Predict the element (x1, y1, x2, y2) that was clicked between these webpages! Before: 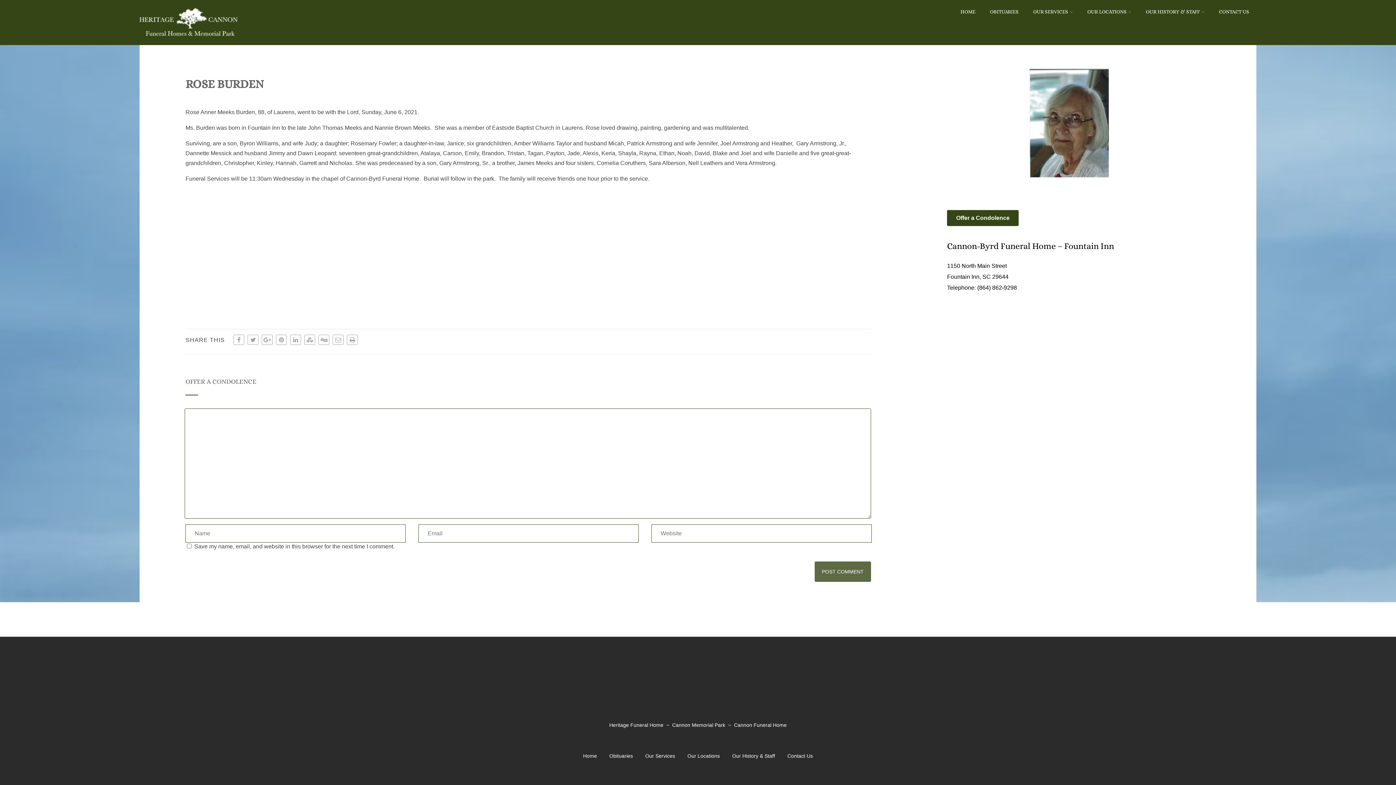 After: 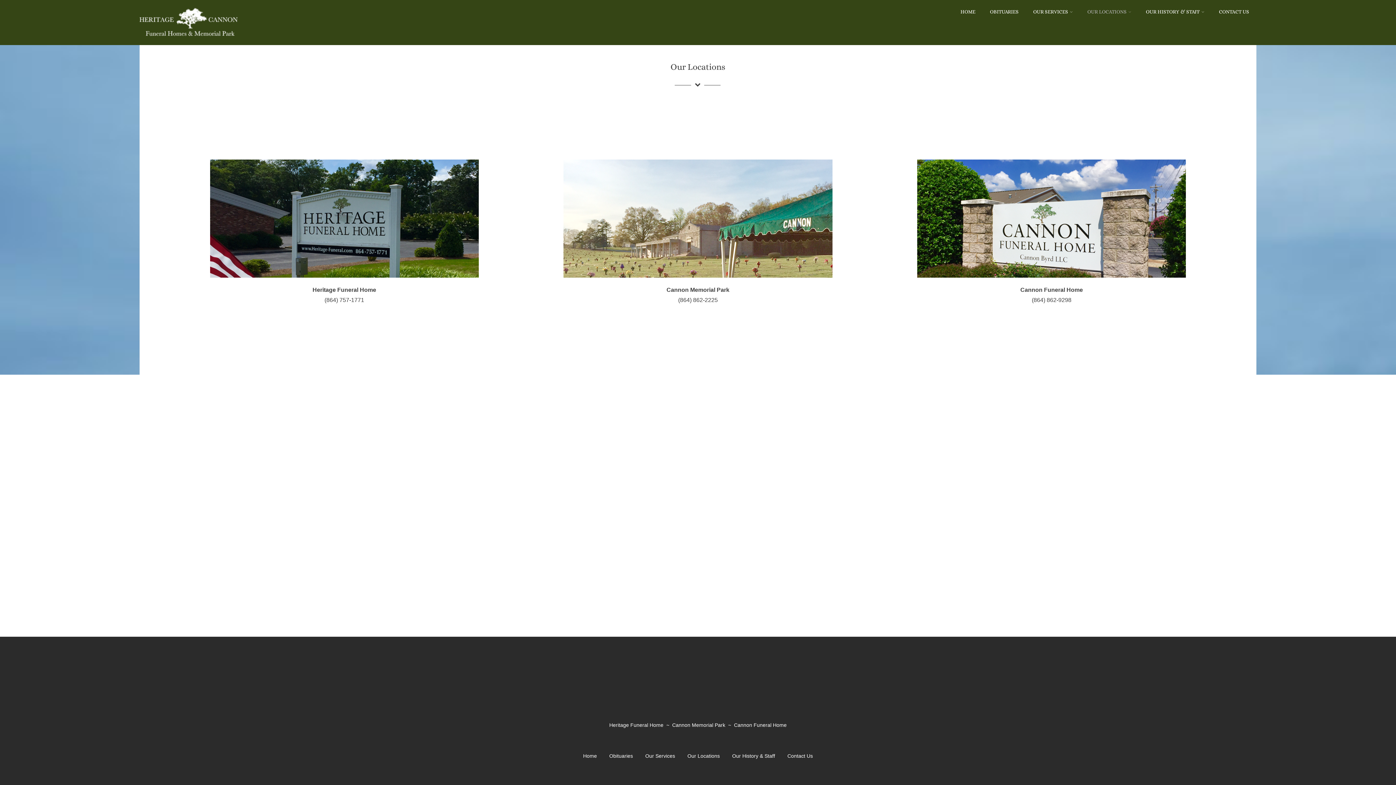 Action: label: Our Locations bbox: (687, 753, 720, 759)